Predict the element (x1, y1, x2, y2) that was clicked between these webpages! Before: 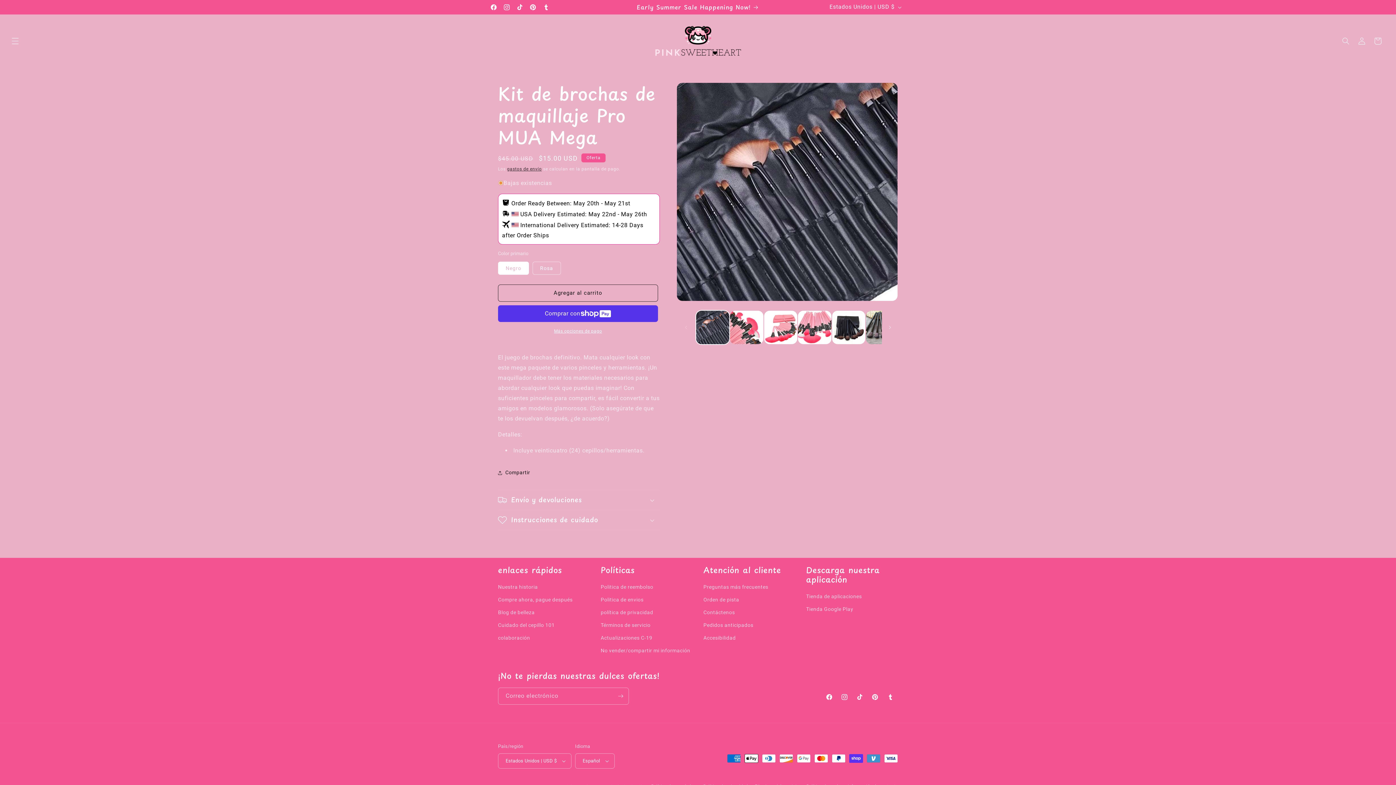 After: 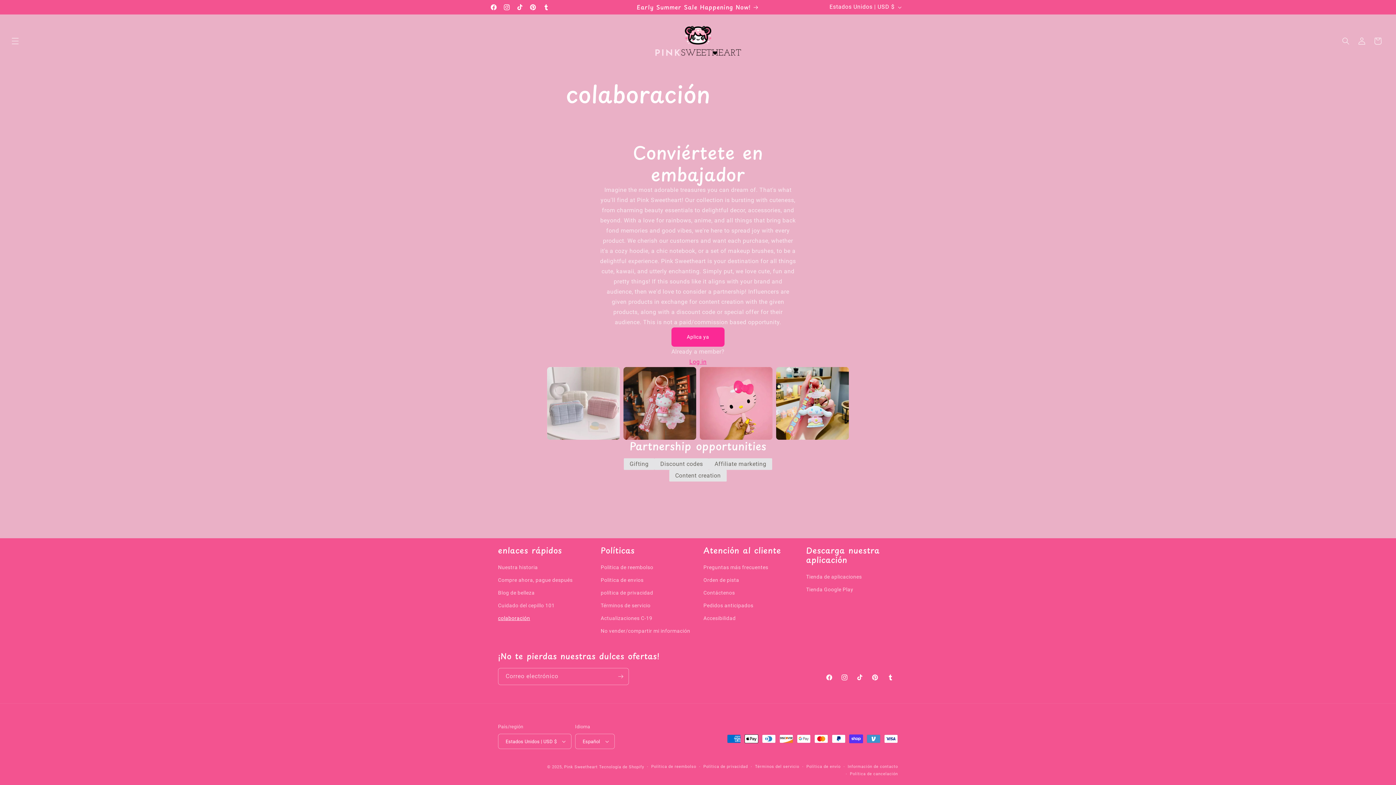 Action: label: colaboración bbox: (498, 631, 530, 644)